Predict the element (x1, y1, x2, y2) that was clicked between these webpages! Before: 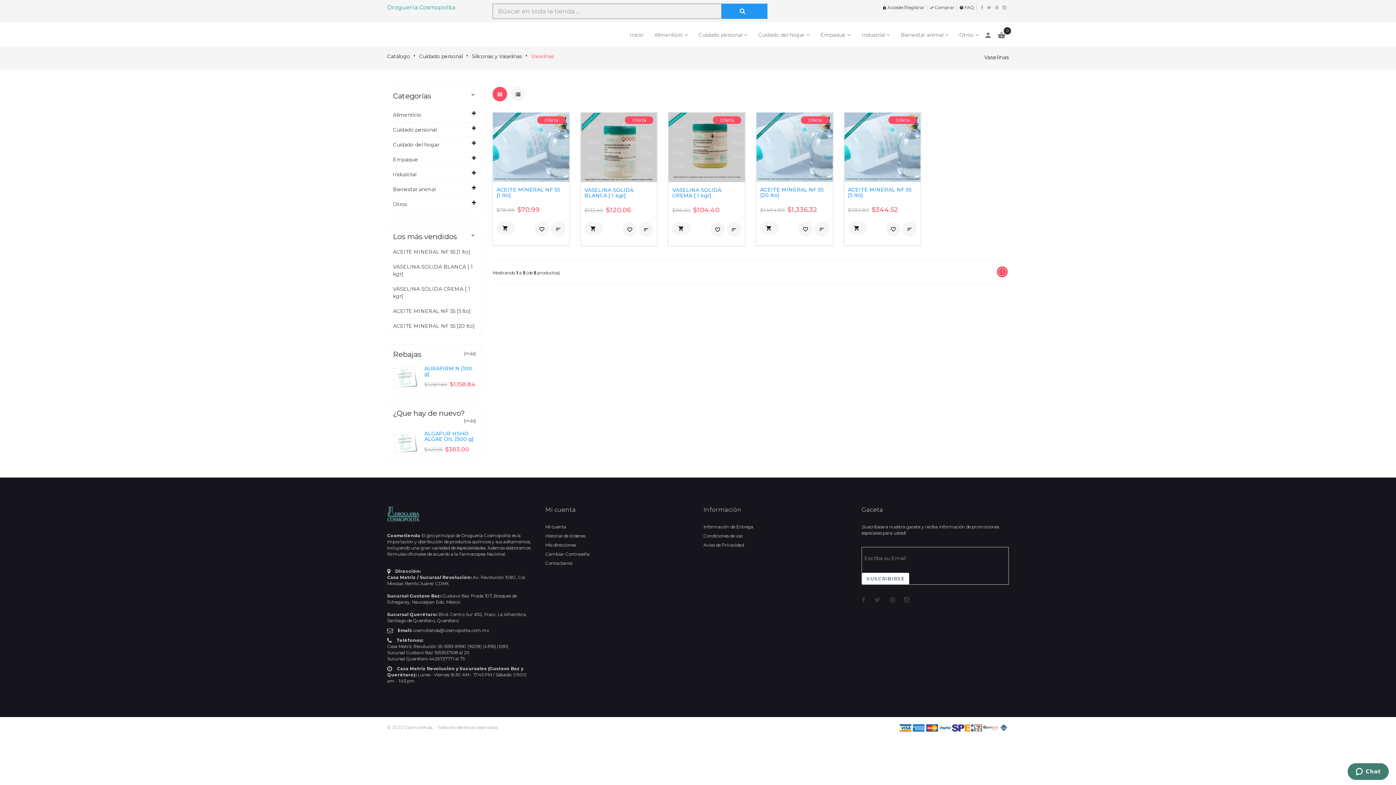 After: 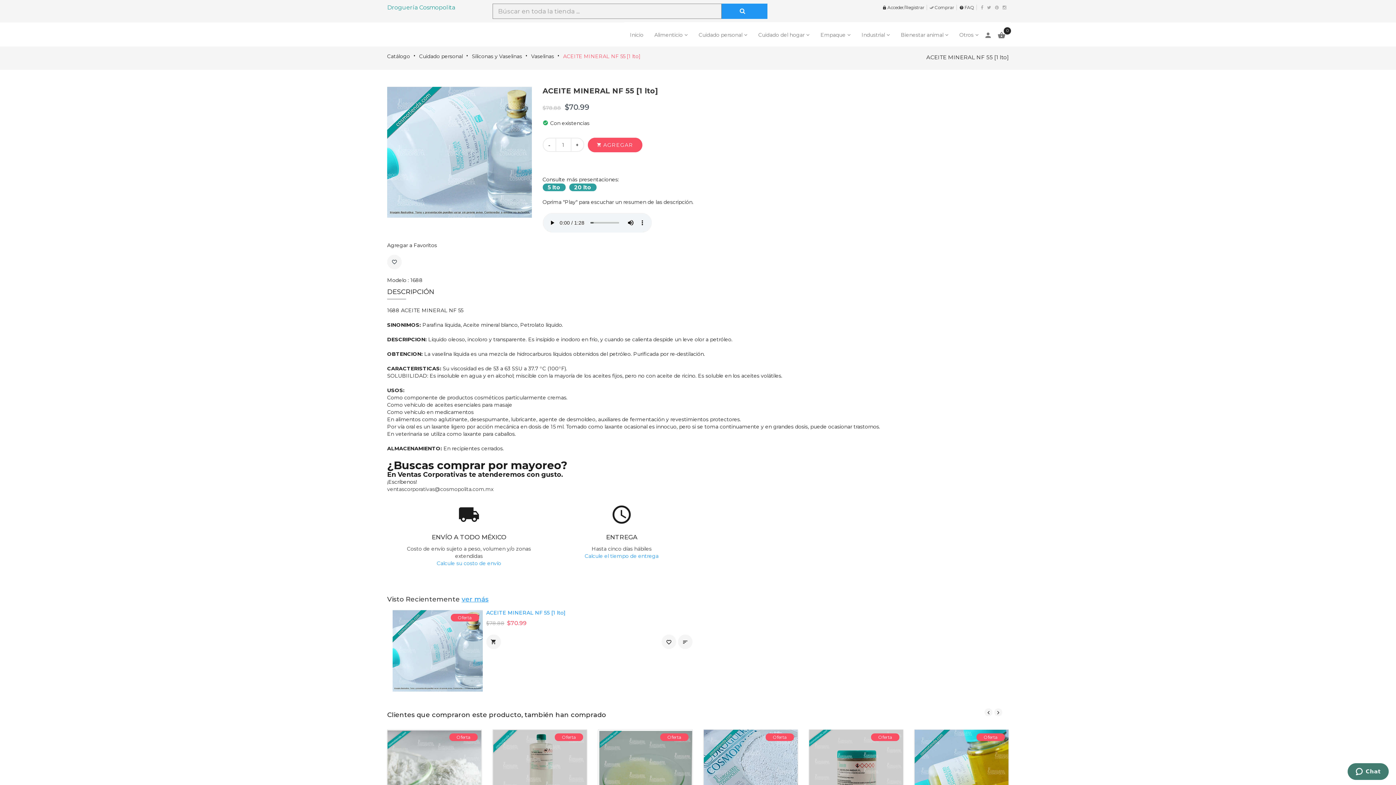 Action: bbox: (393, 248, 470, 255) label: ACEITE MINERAL NF 55 [1 lto]